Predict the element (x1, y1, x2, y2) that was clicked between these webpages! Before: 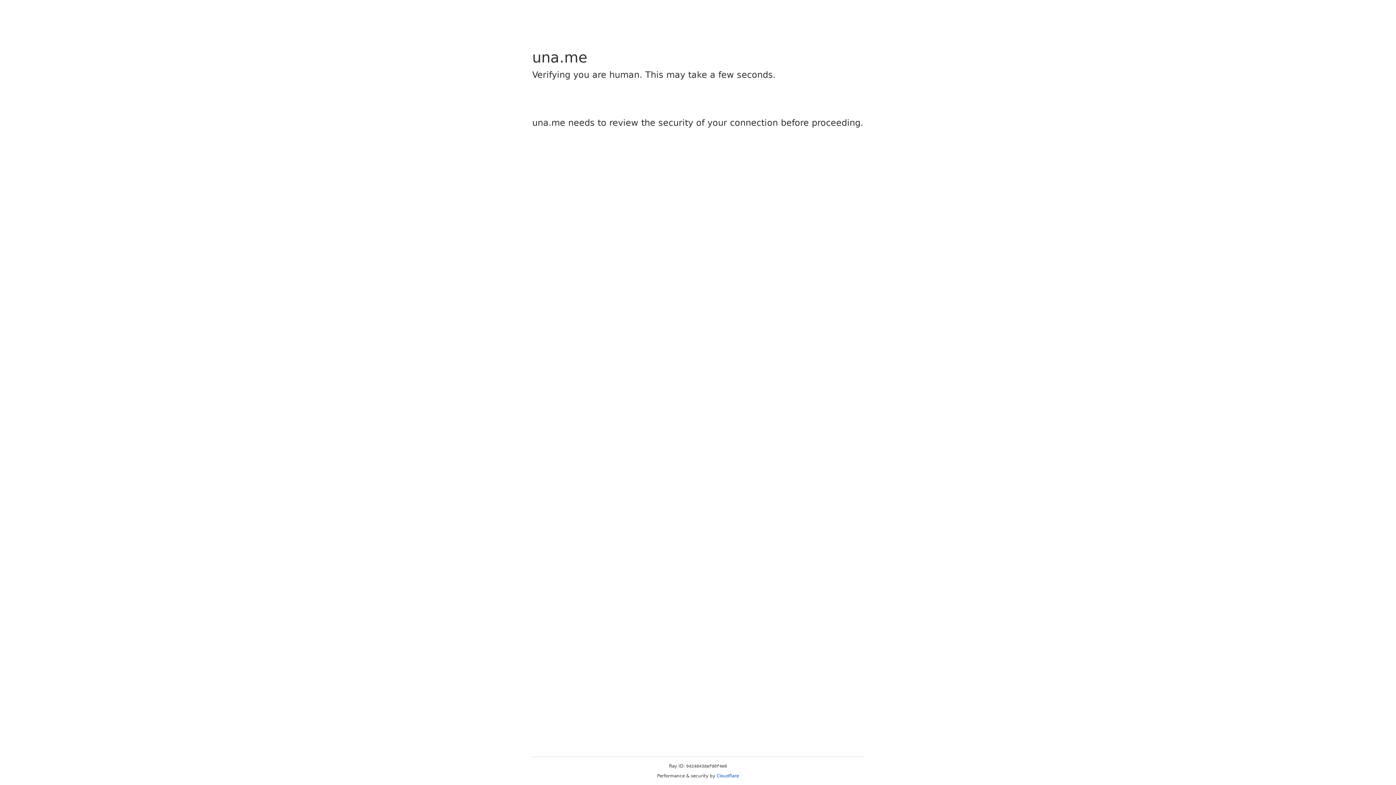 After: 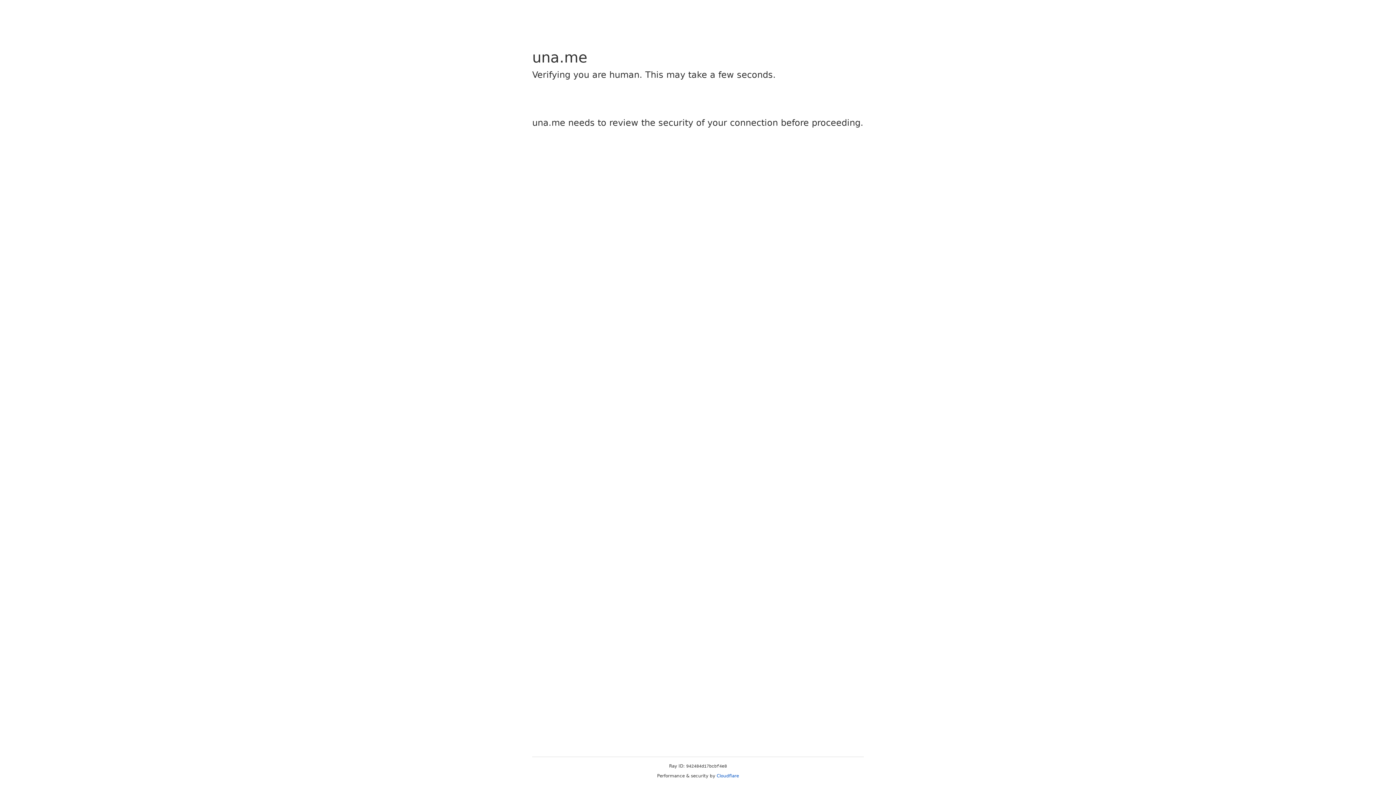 Action: bbox: (716, 773, 739, 778) label: Cloudflare